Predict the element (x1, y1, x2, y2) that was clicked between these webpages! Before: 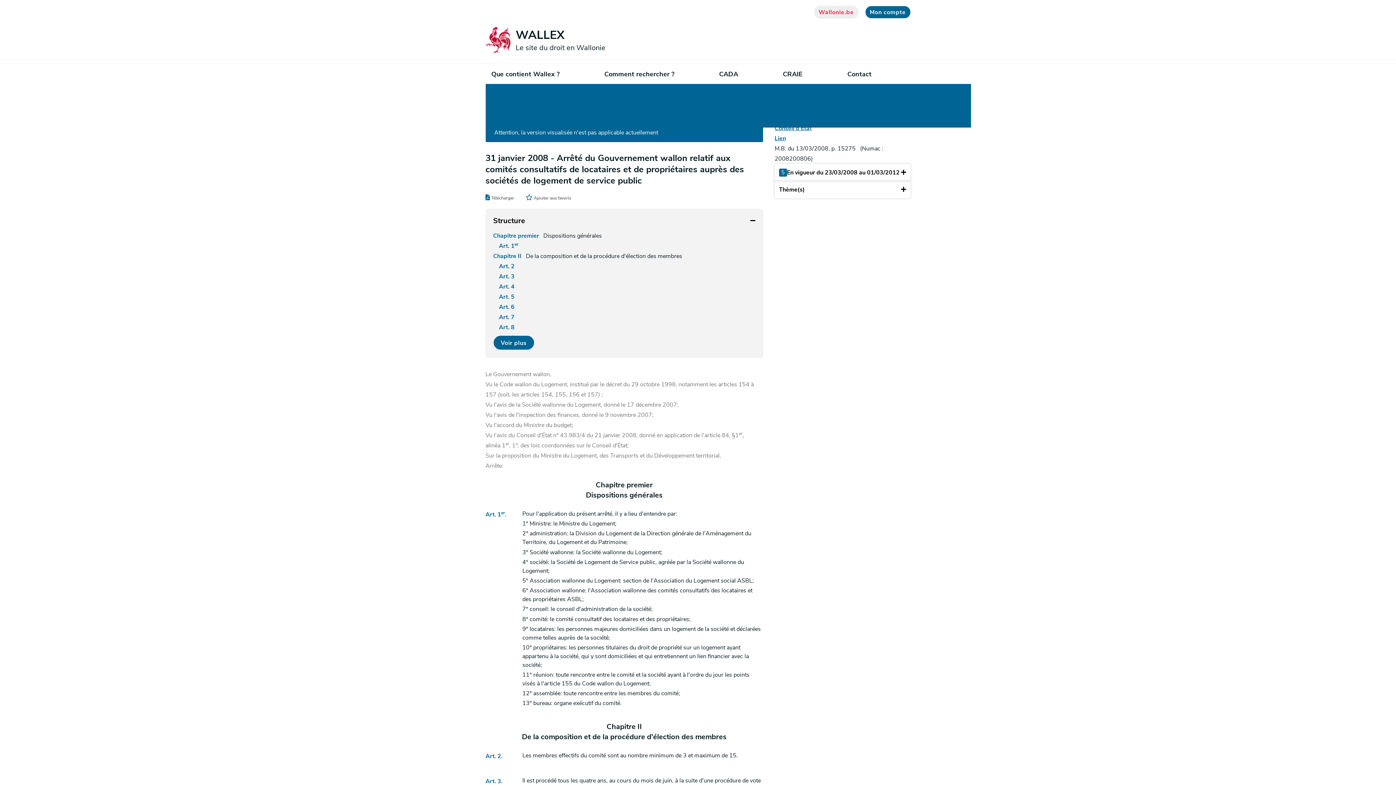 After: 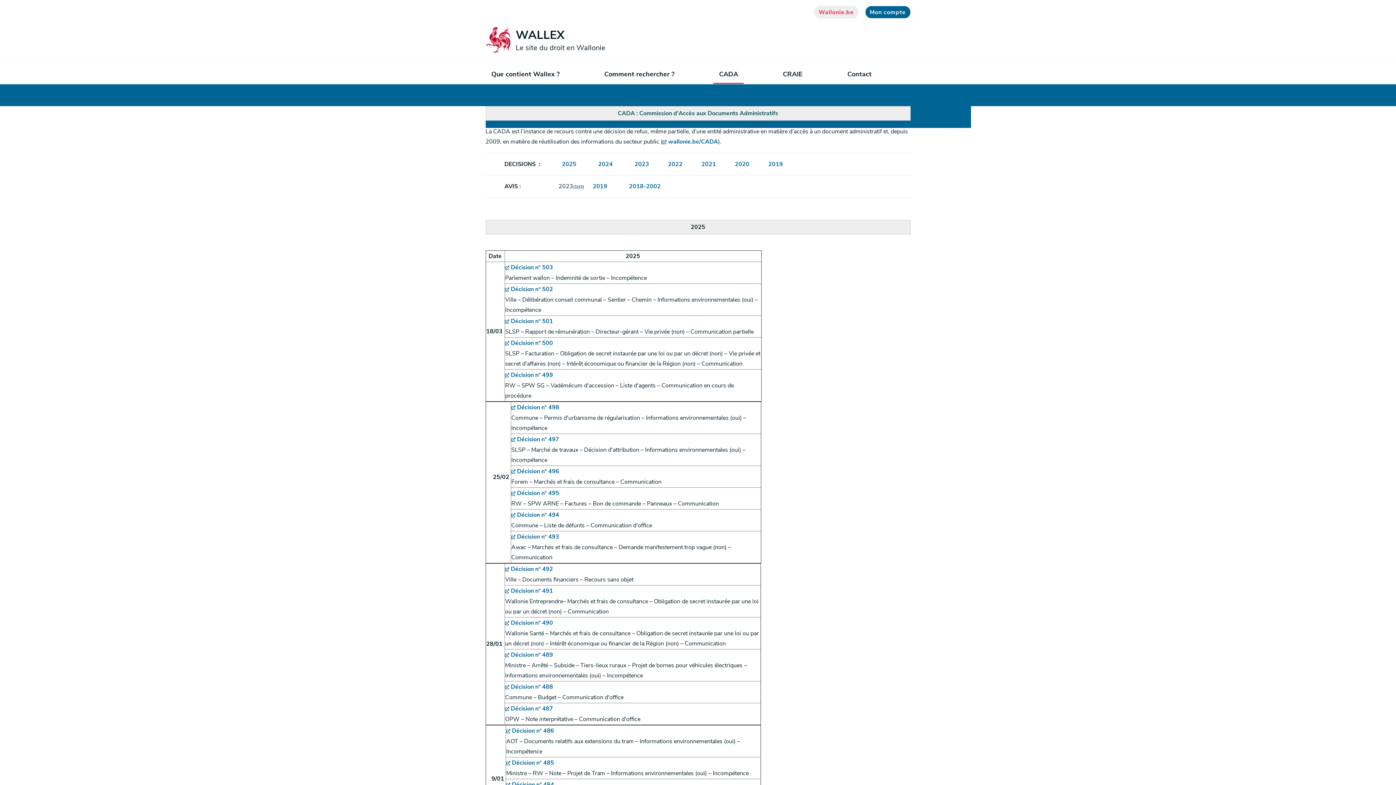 Action: bbox: (713, 64, 744, 84) label: CADA